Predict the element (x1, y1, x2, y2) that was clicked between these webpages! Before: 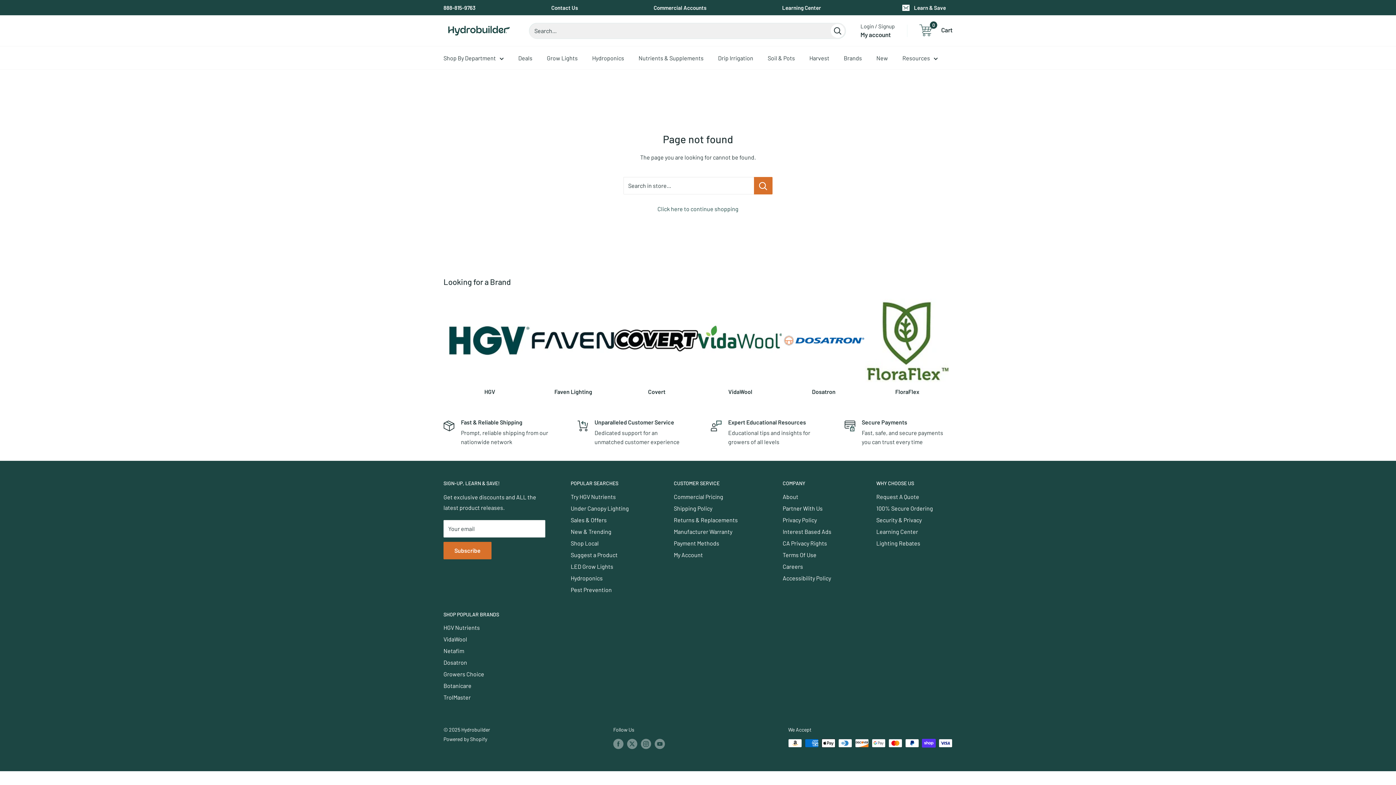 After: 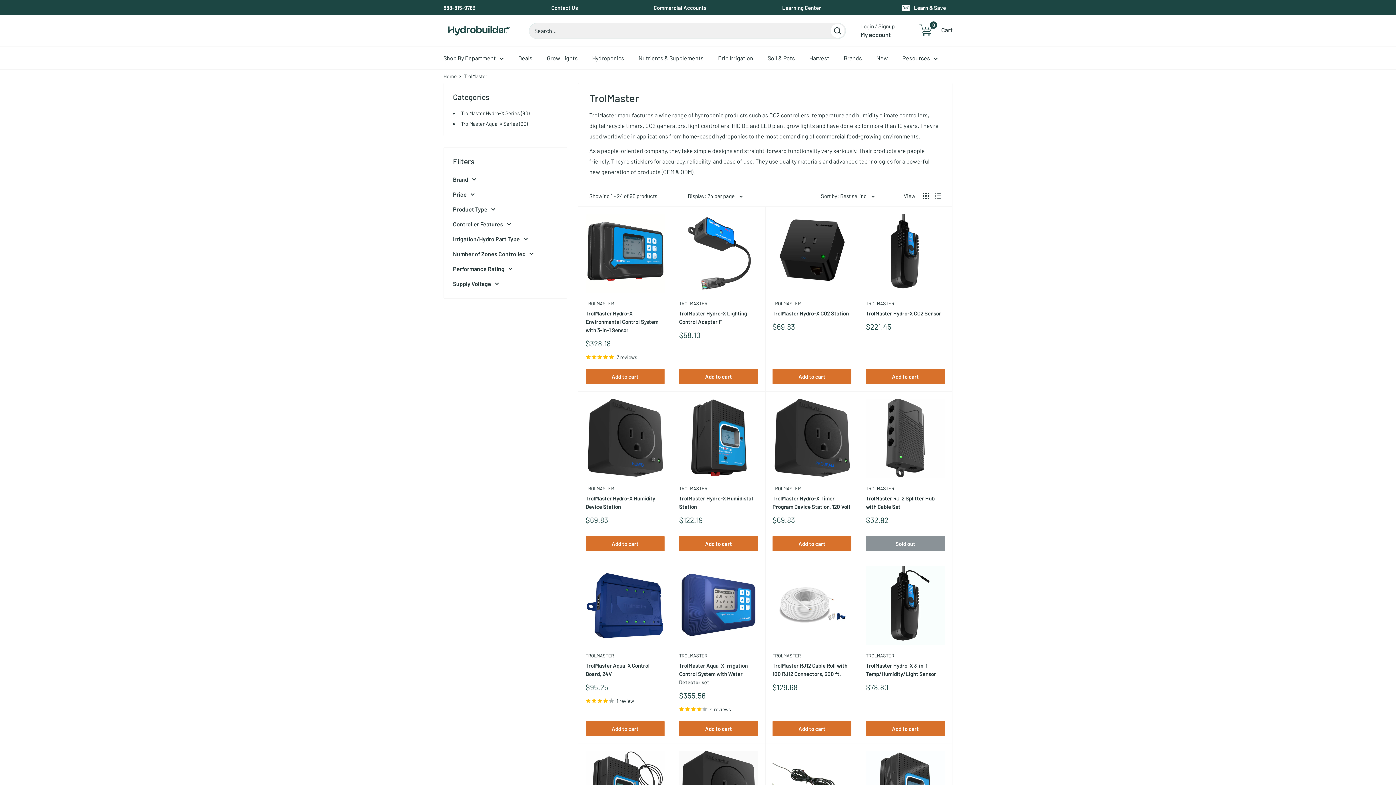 Action: label: TrolMaster bbox: (443, 692, 527, 703)